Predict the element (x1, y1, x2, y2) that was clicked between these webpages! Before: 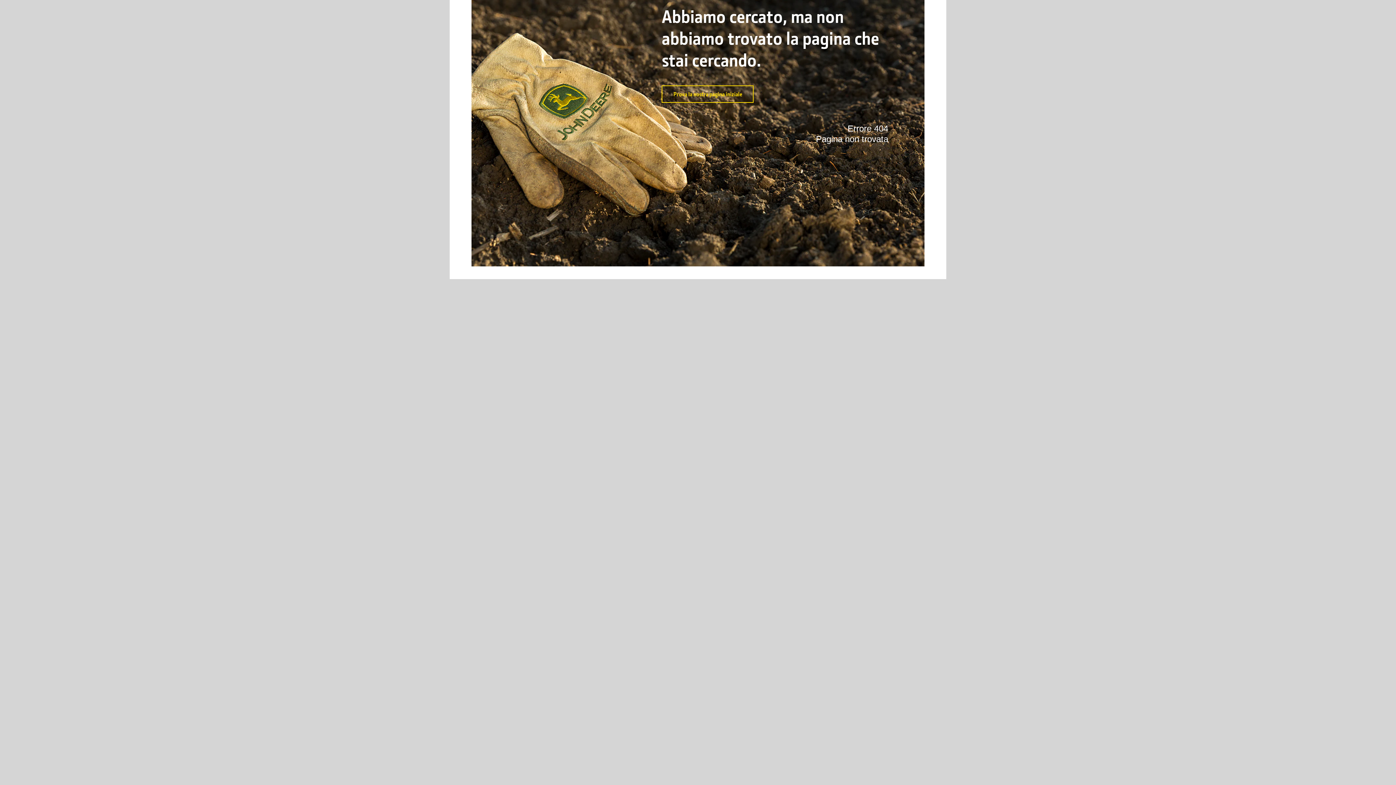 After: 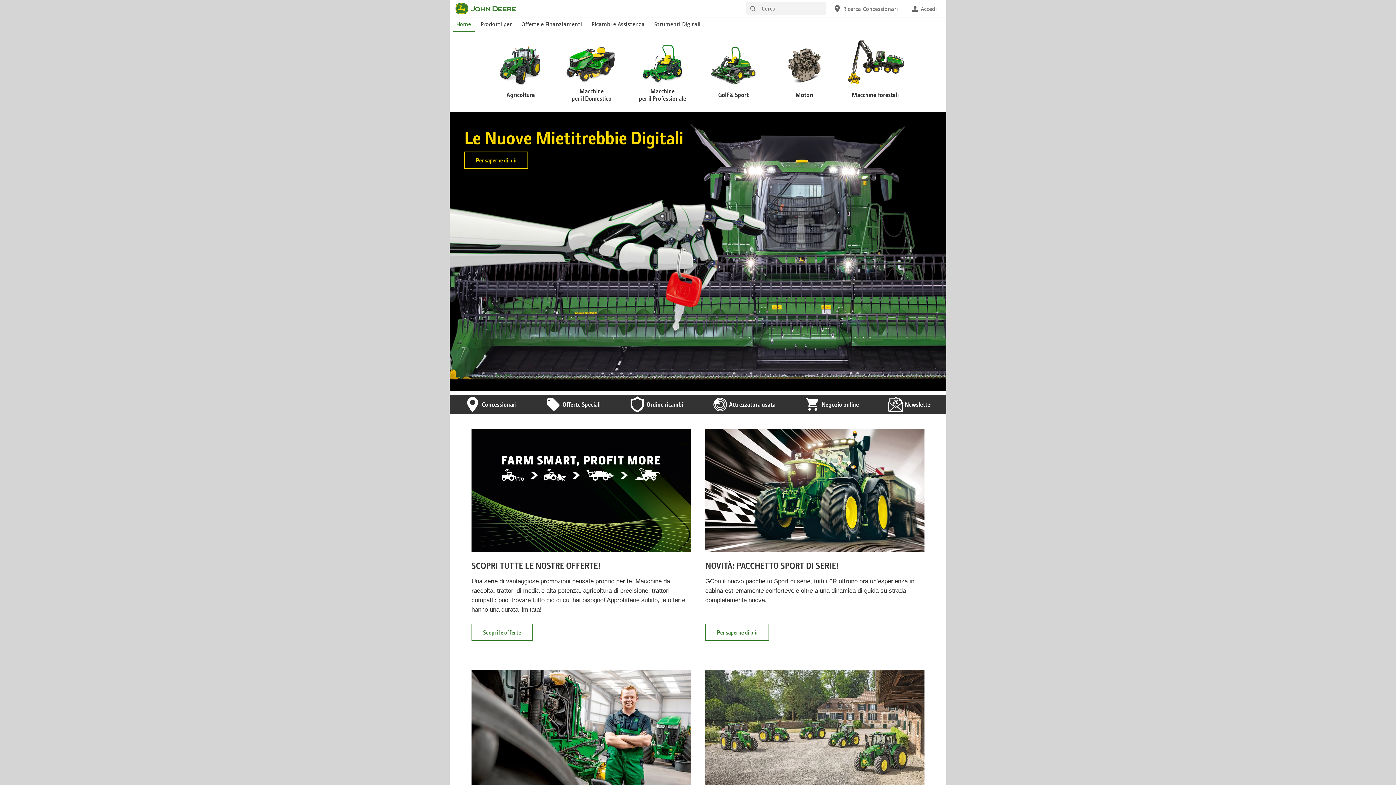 Action: label: Prova la nostra pagina iniziale bbox: (661, 85, 753, 102)